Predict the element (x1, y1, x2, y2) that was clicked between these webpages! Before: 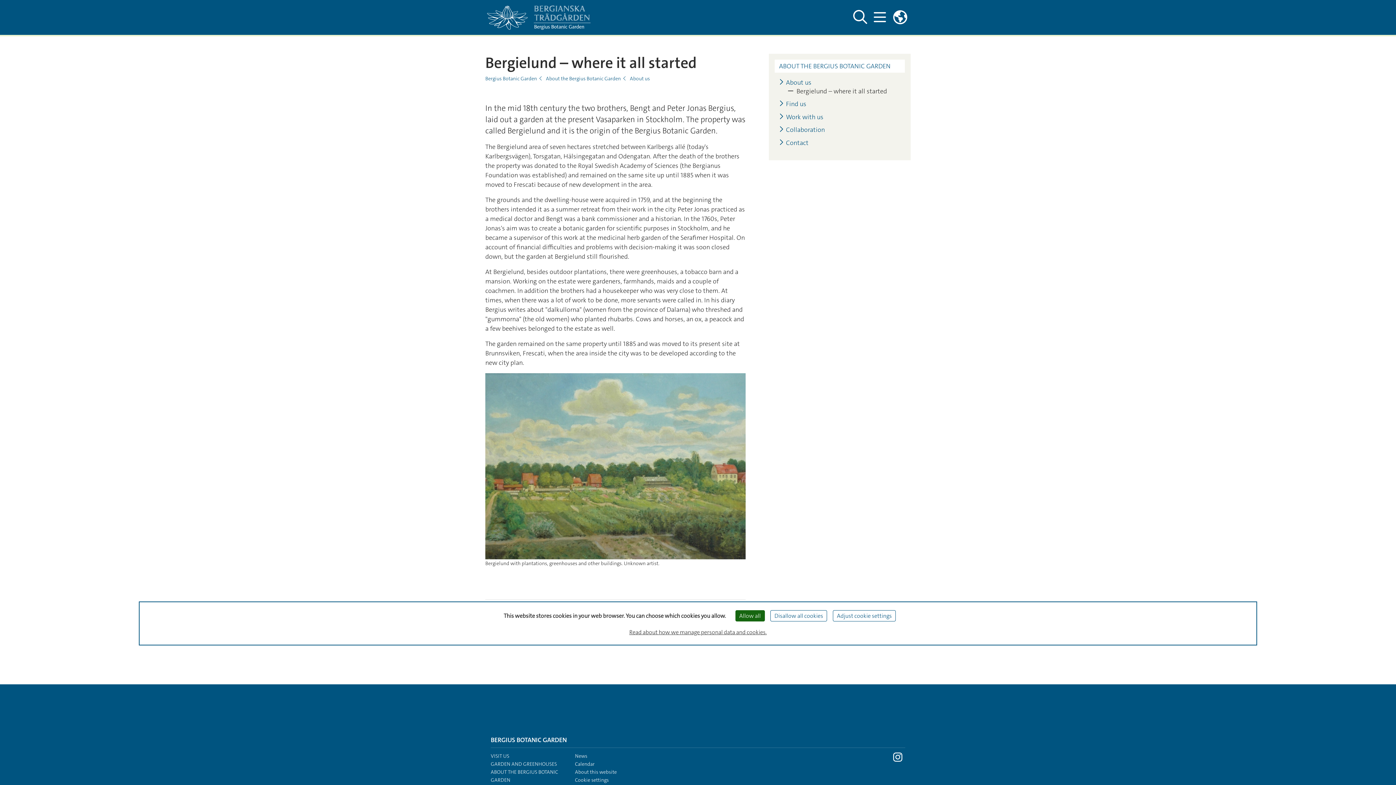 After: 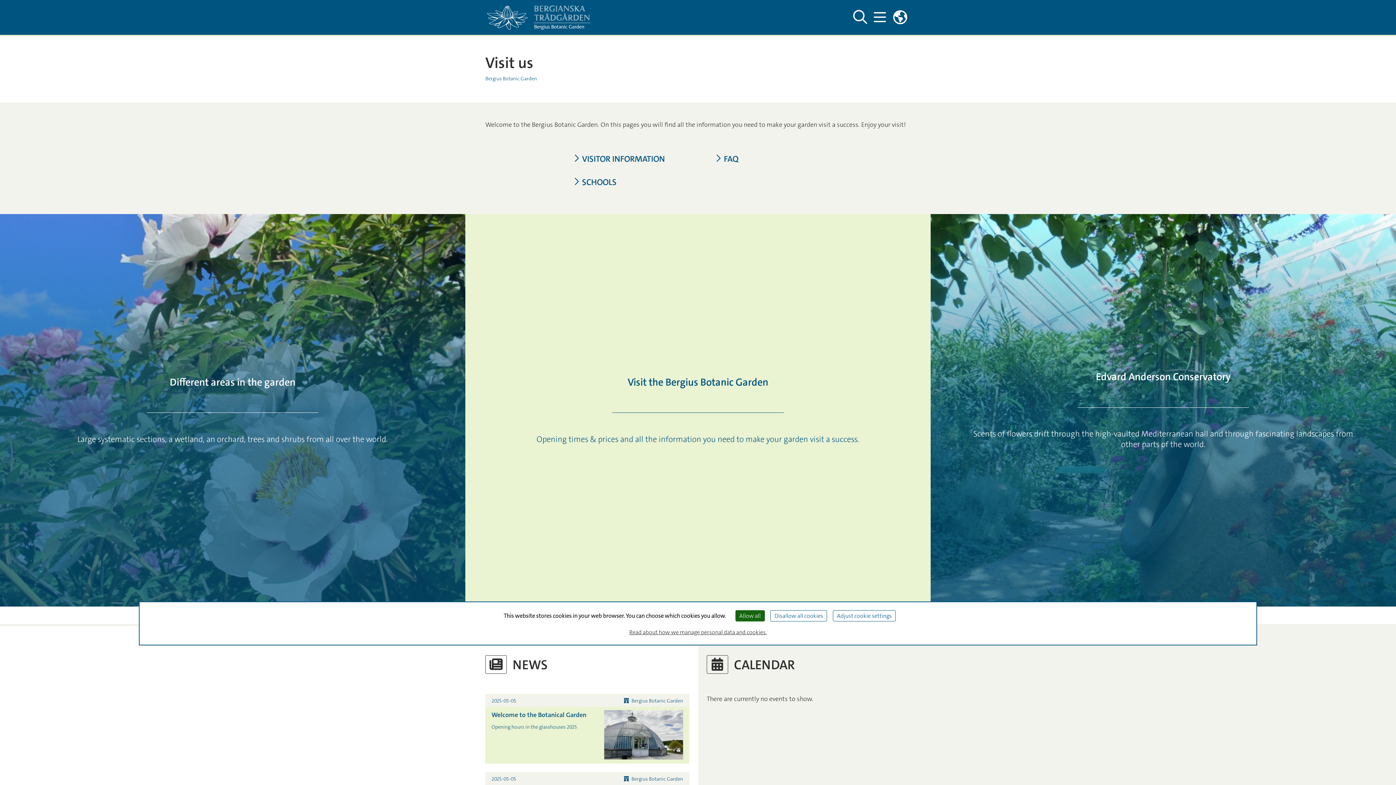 Action: bbox: (490, 753, 509, 759) label: VISIT US